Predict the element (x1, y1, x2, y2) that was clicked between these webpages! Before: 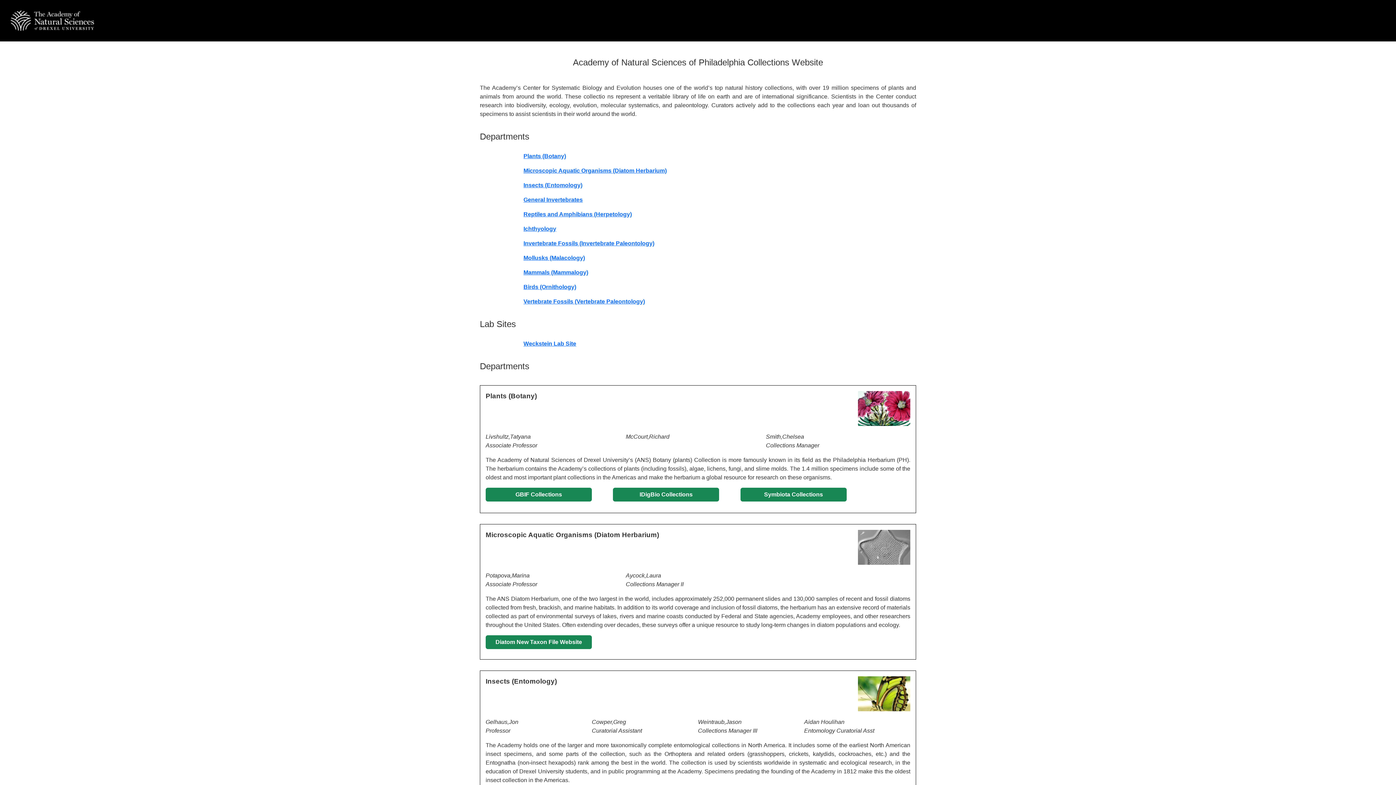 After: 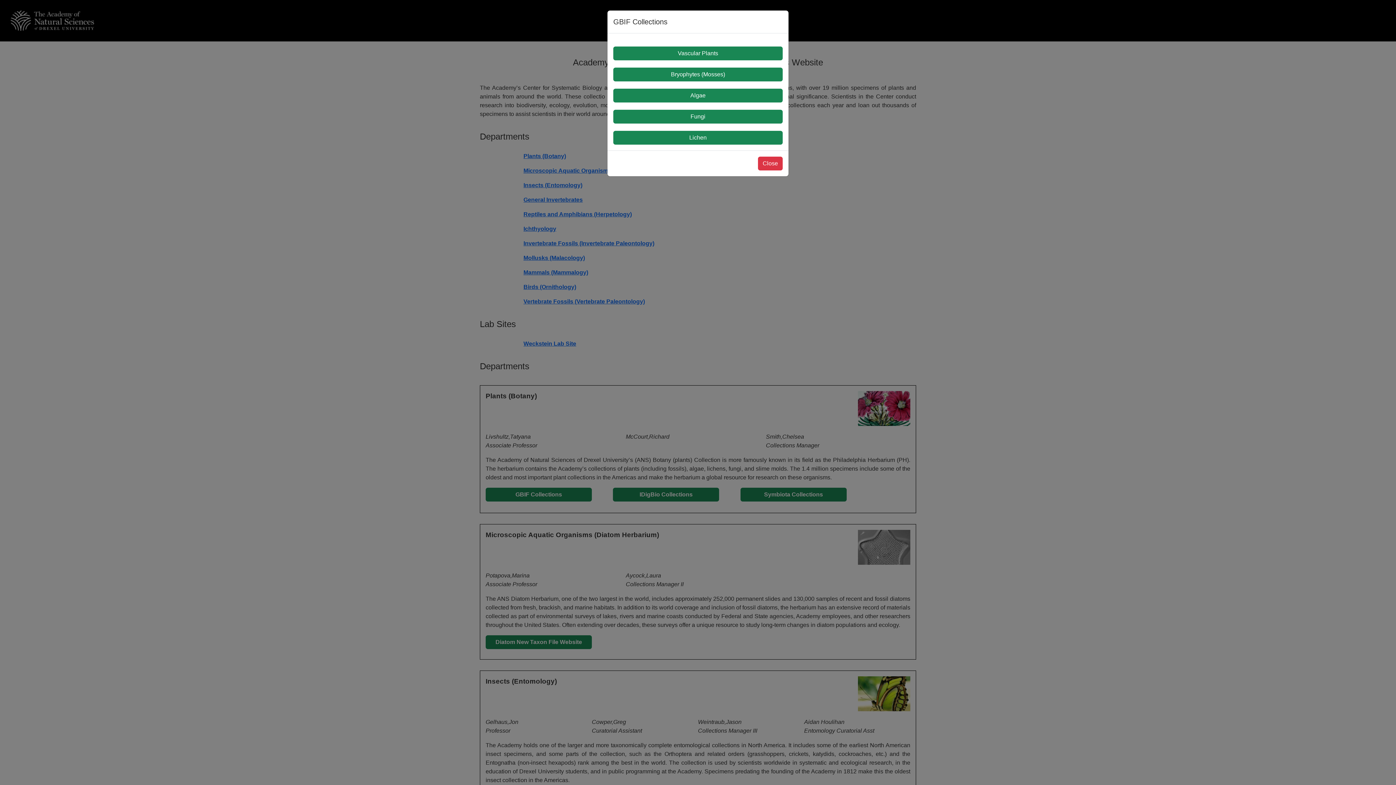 Action: label: GBIF Collections bbox: (485, 488, 592, 501)